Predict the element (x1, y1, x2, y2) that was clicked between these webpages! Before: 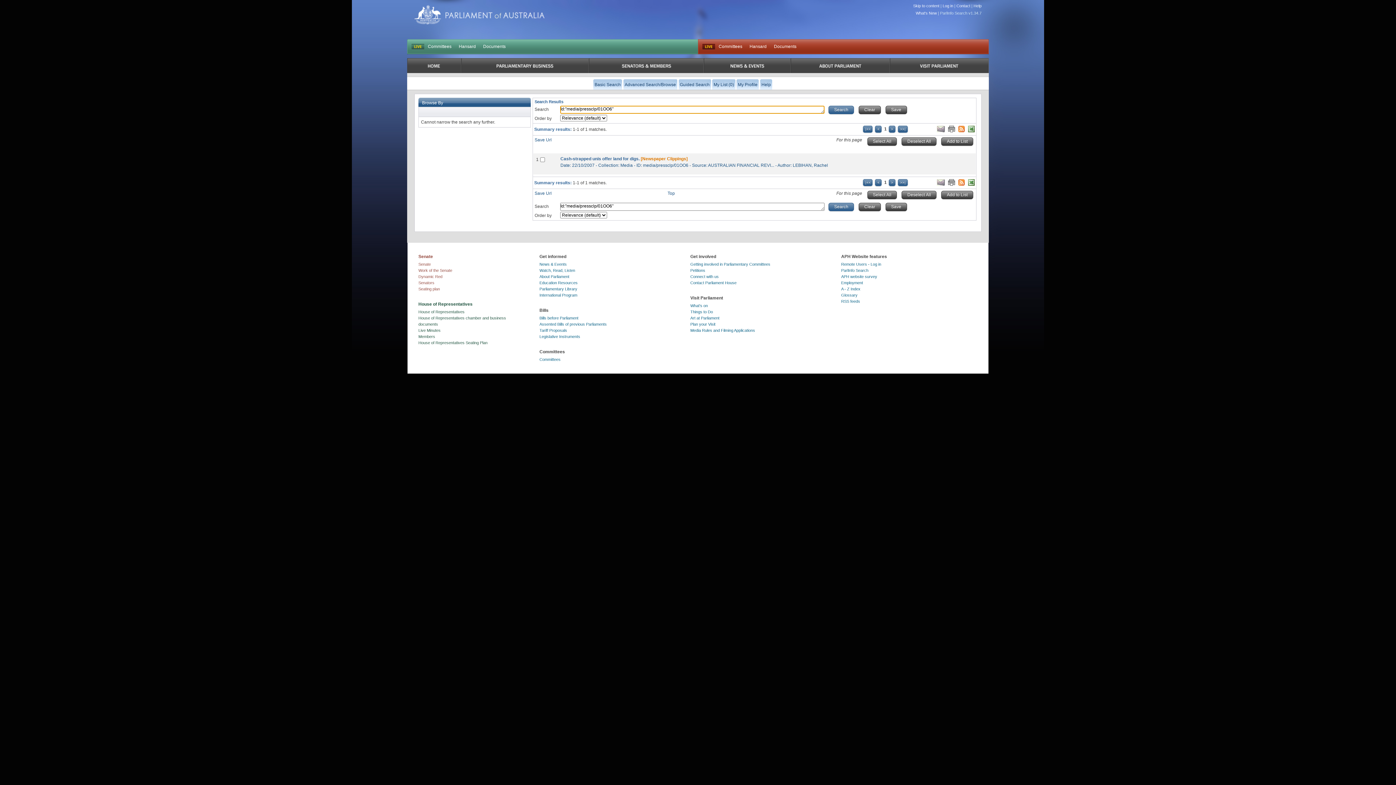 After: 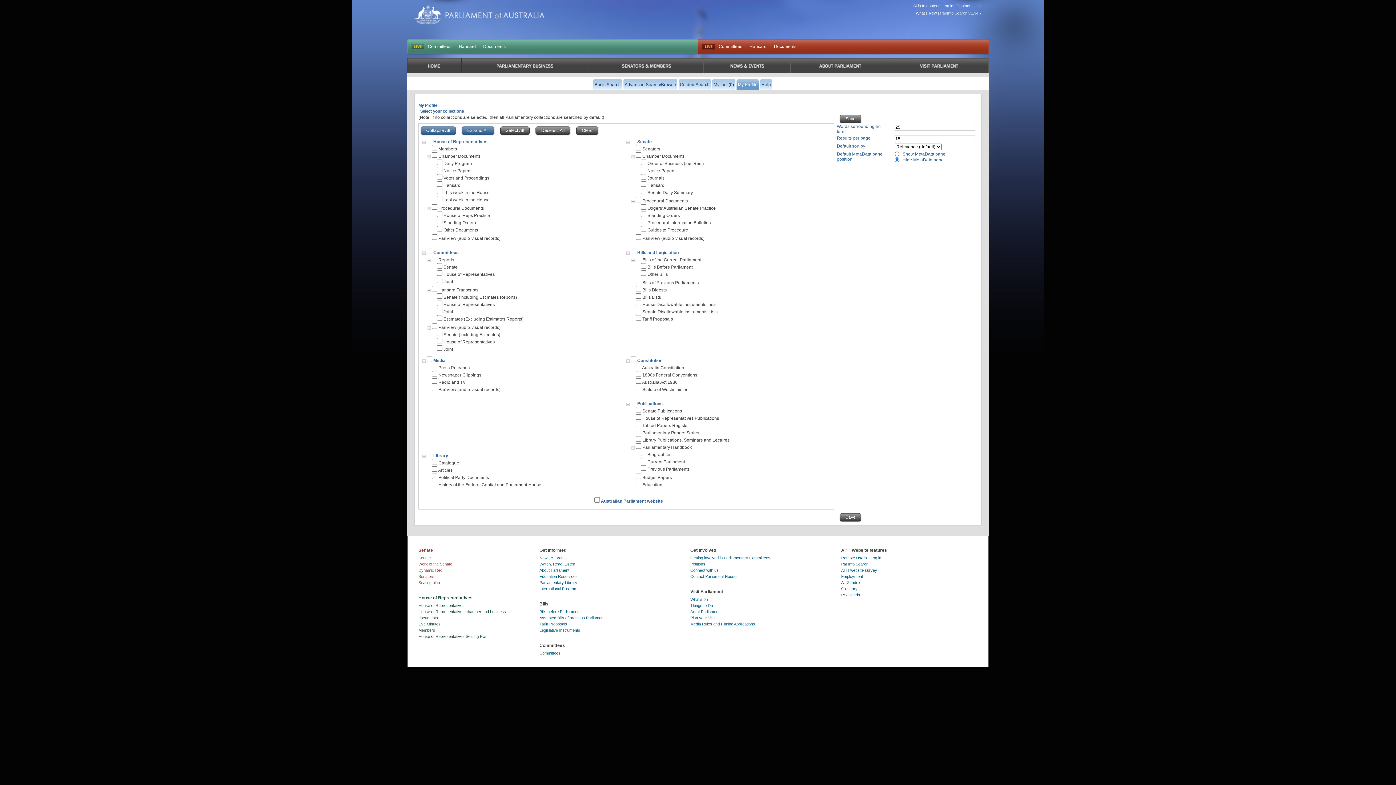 Action: bbox: (736, 79, 760, 89) label: My Profile